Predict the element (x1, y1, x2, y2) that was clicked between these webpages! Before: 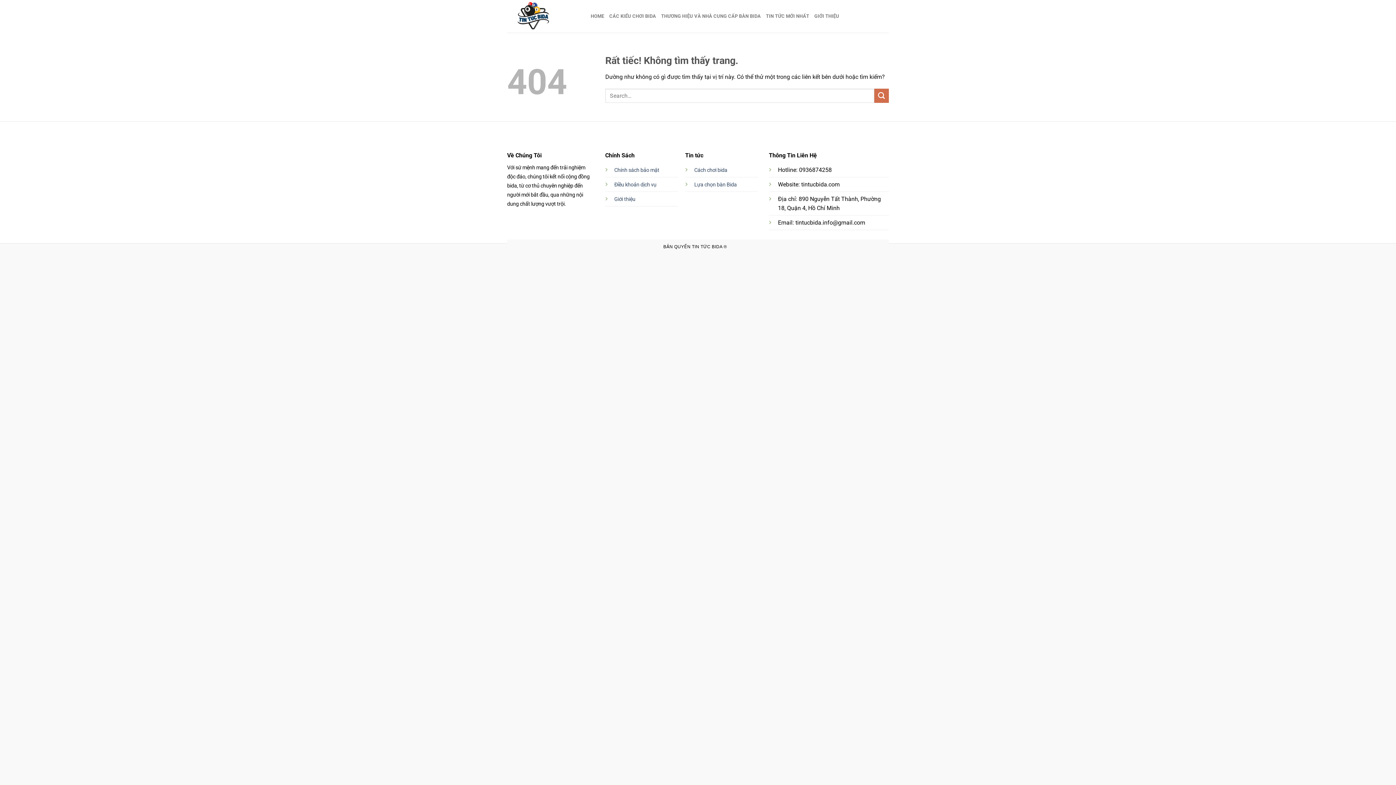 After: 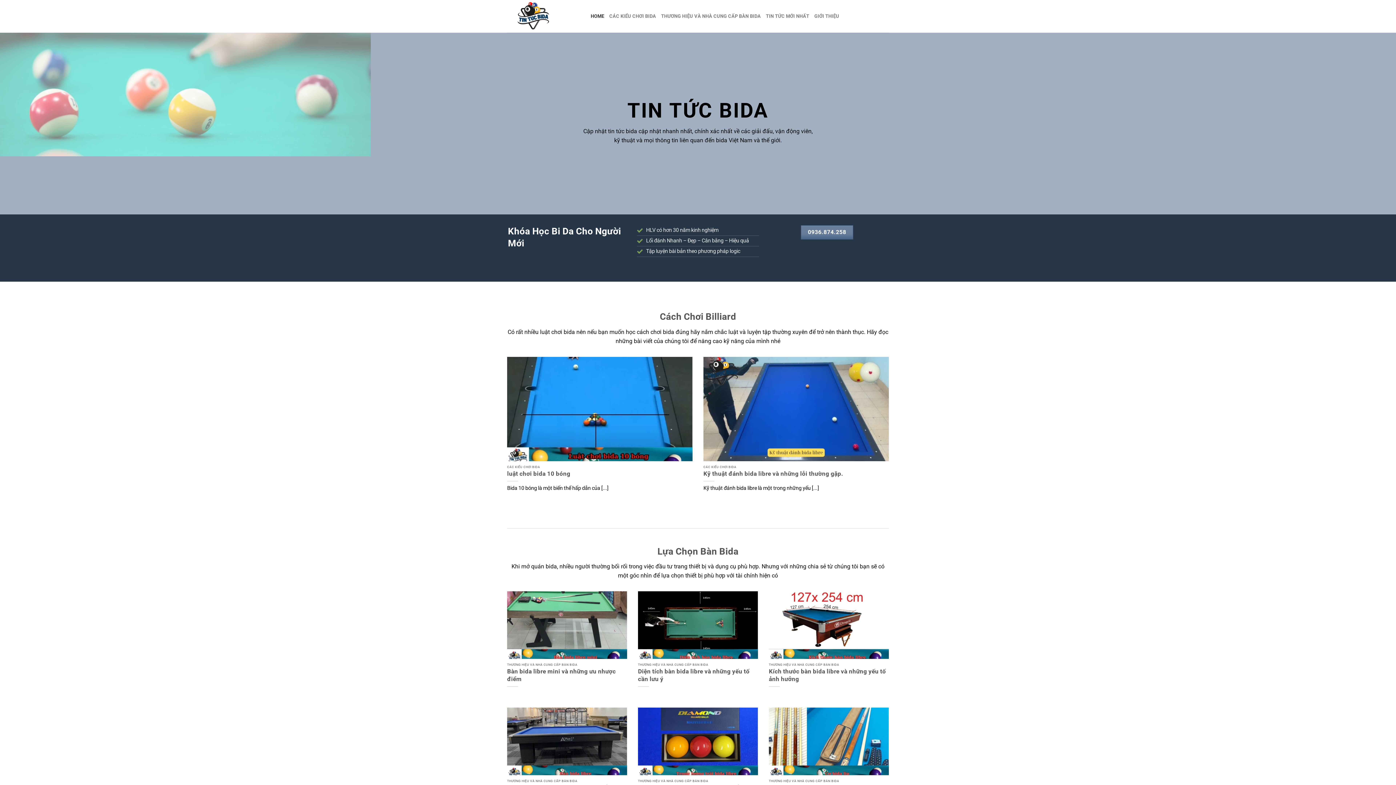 Action: bbox: (507, 0, 580, 32)